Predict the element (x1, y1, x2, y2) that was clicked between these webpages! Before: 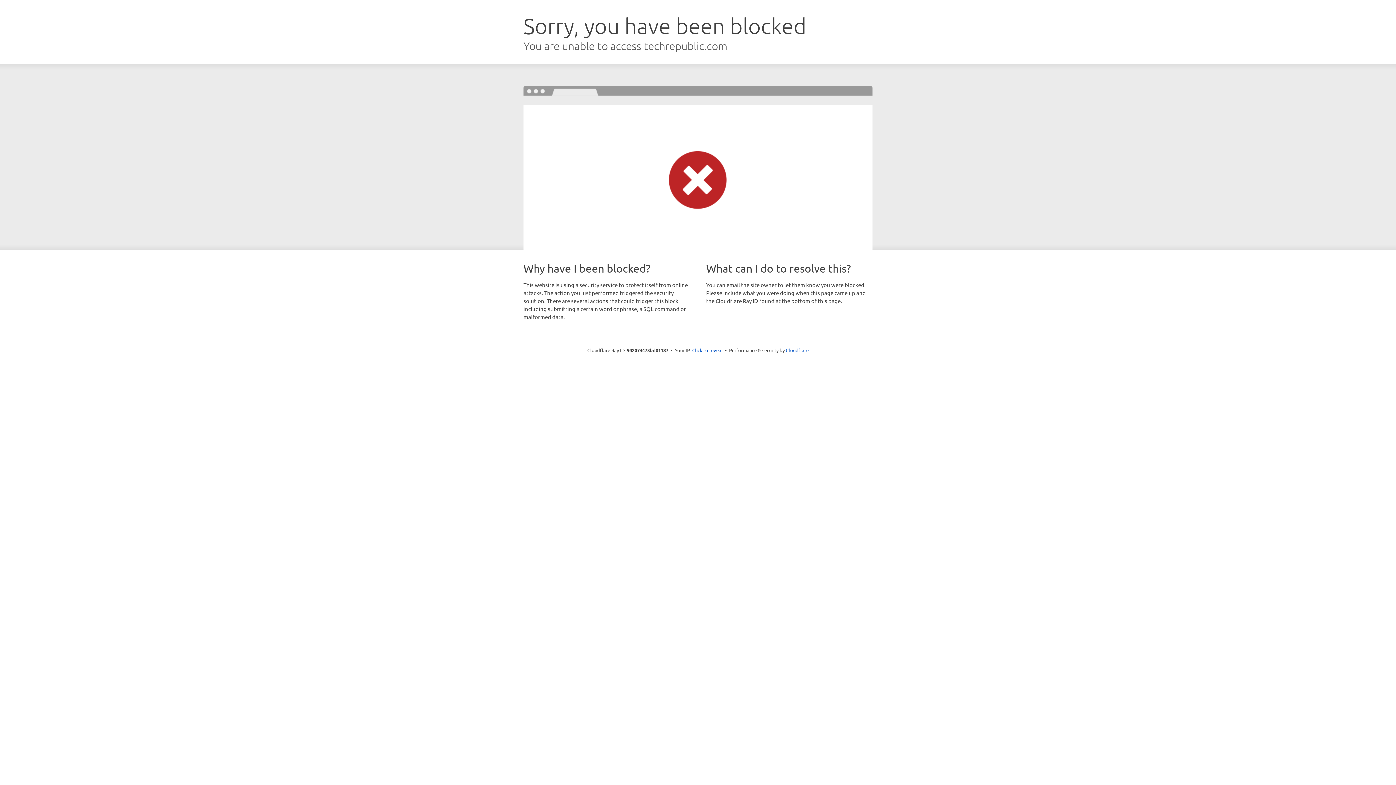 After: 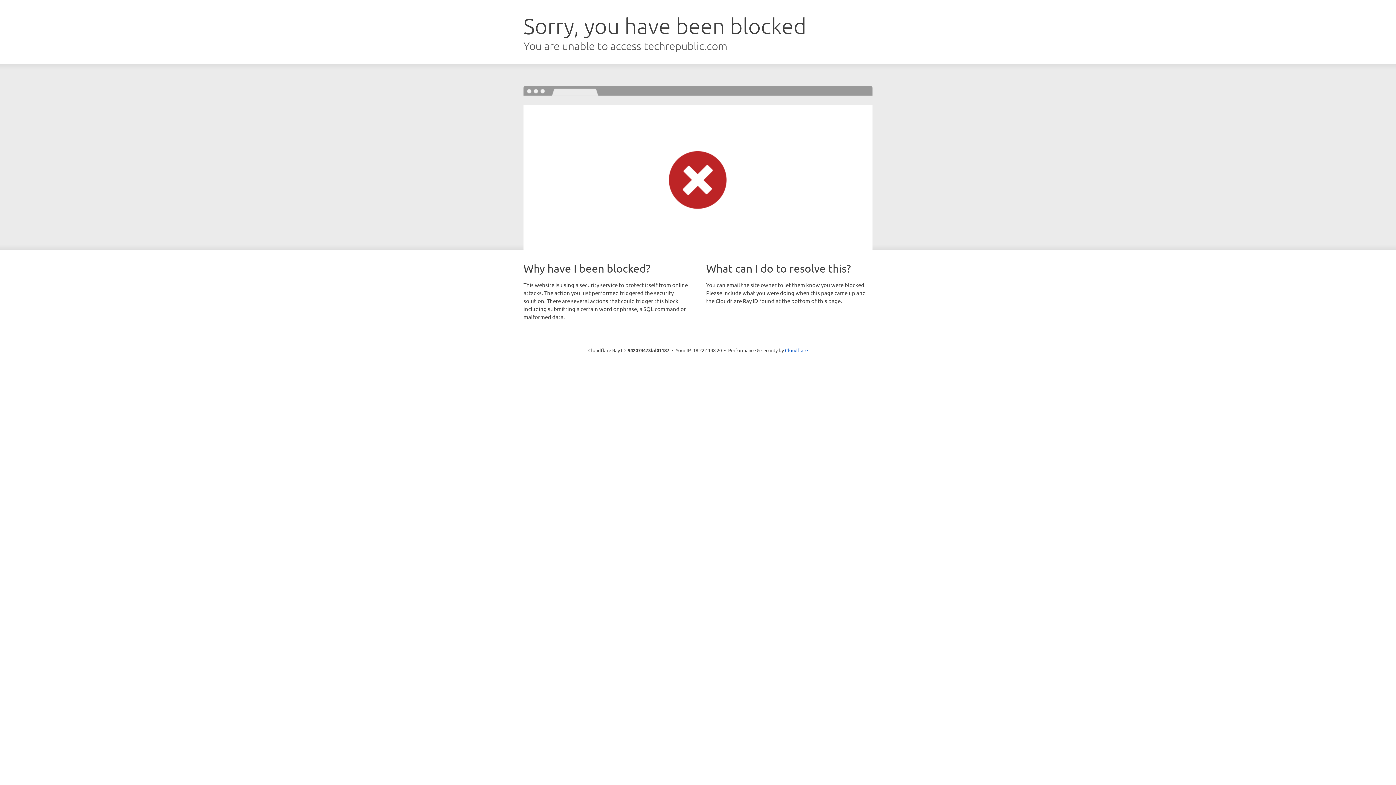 Action: bbox: (692, 346, 722, 353) label: Click to reveal